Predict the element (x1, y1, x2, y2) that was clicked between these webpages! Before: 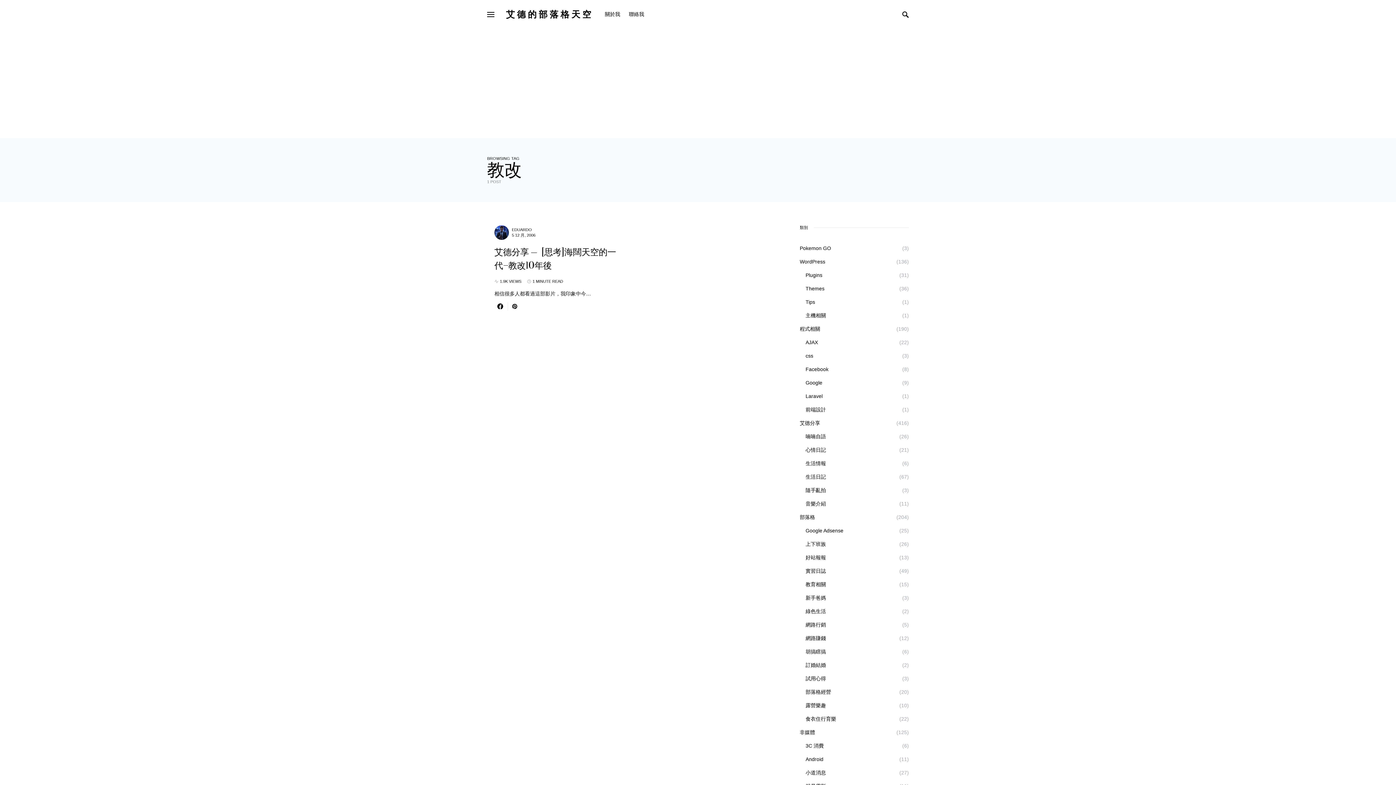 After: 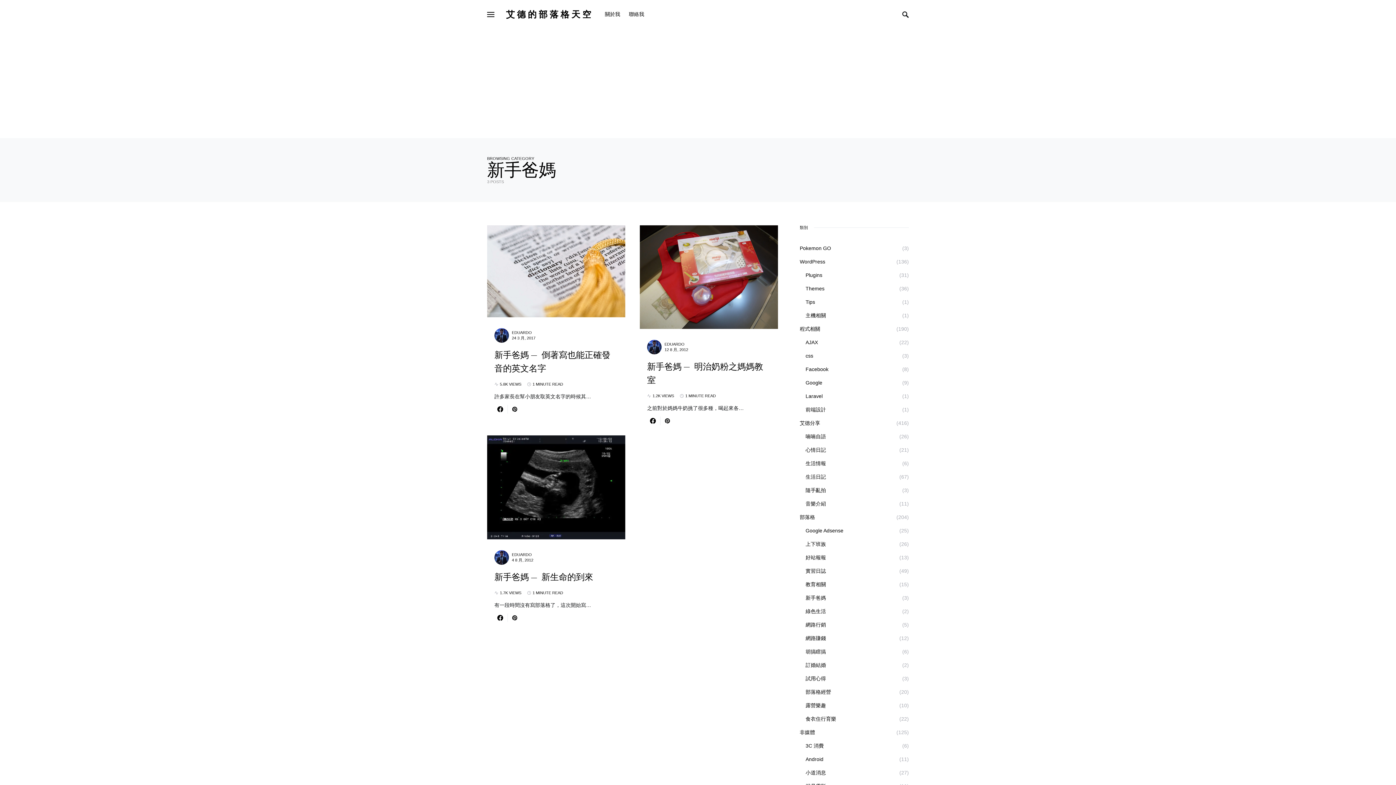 Action: bbox: (805, 594, 830, 602) label: 新手爸媽